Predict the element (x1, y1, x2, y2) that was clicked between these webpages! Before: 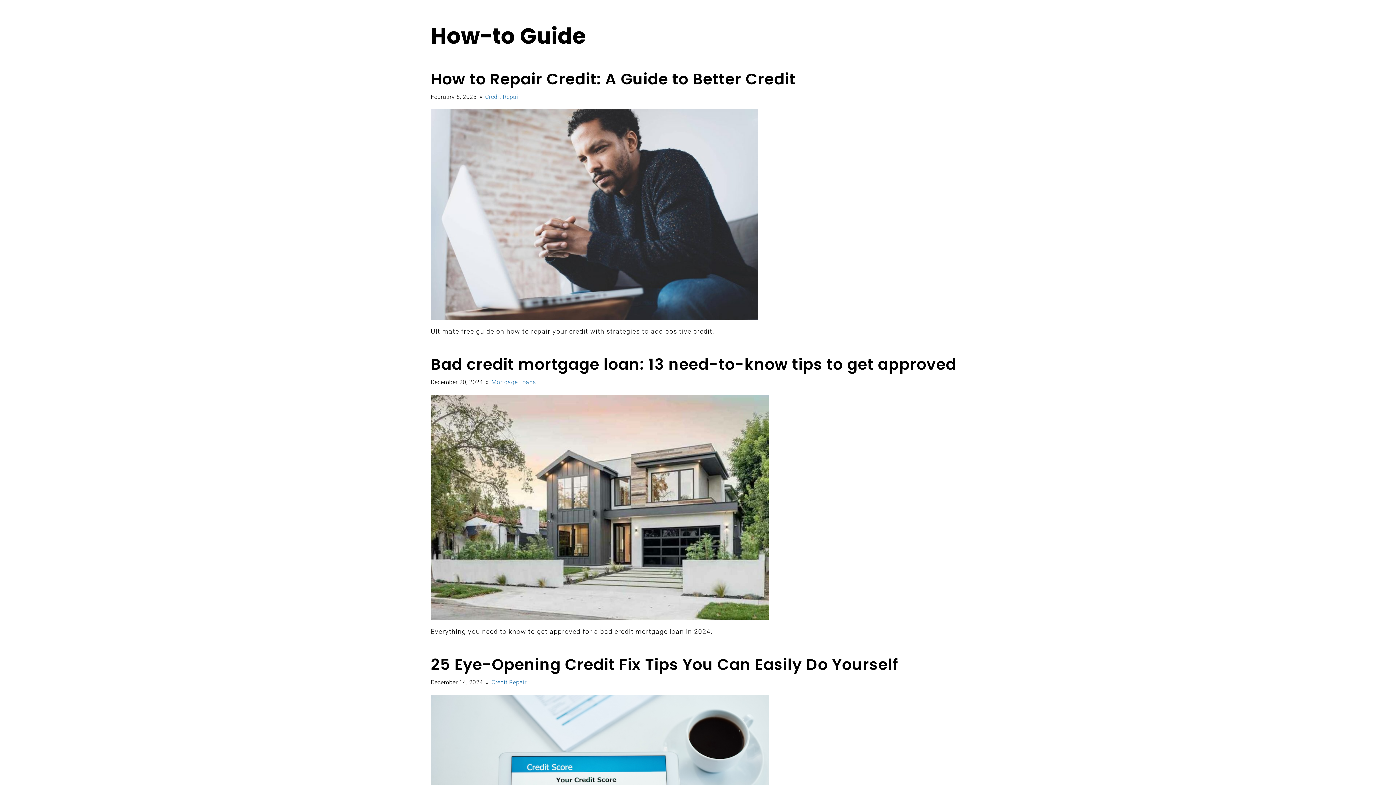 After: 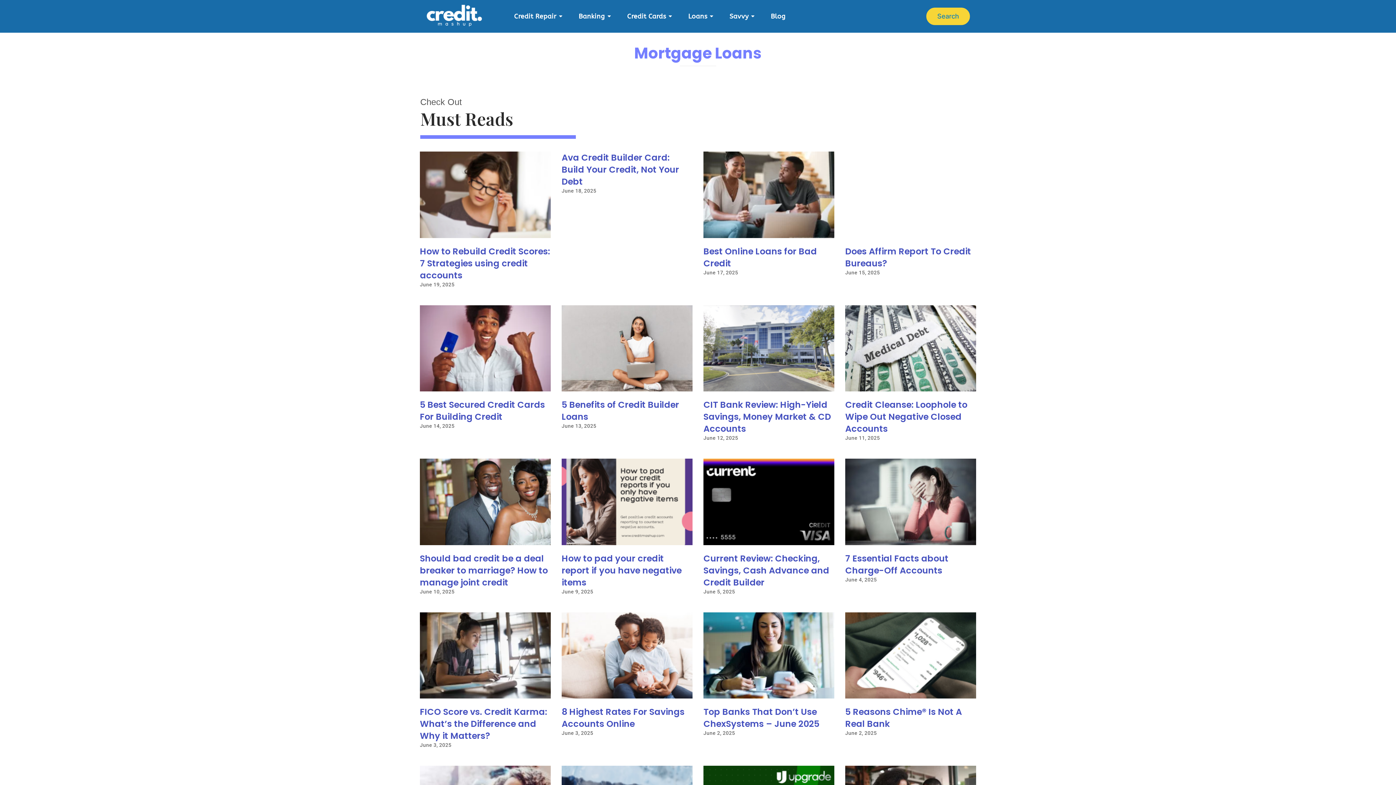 Action: bbox: (491, 378, 536, 385) label: Mortgage Loans